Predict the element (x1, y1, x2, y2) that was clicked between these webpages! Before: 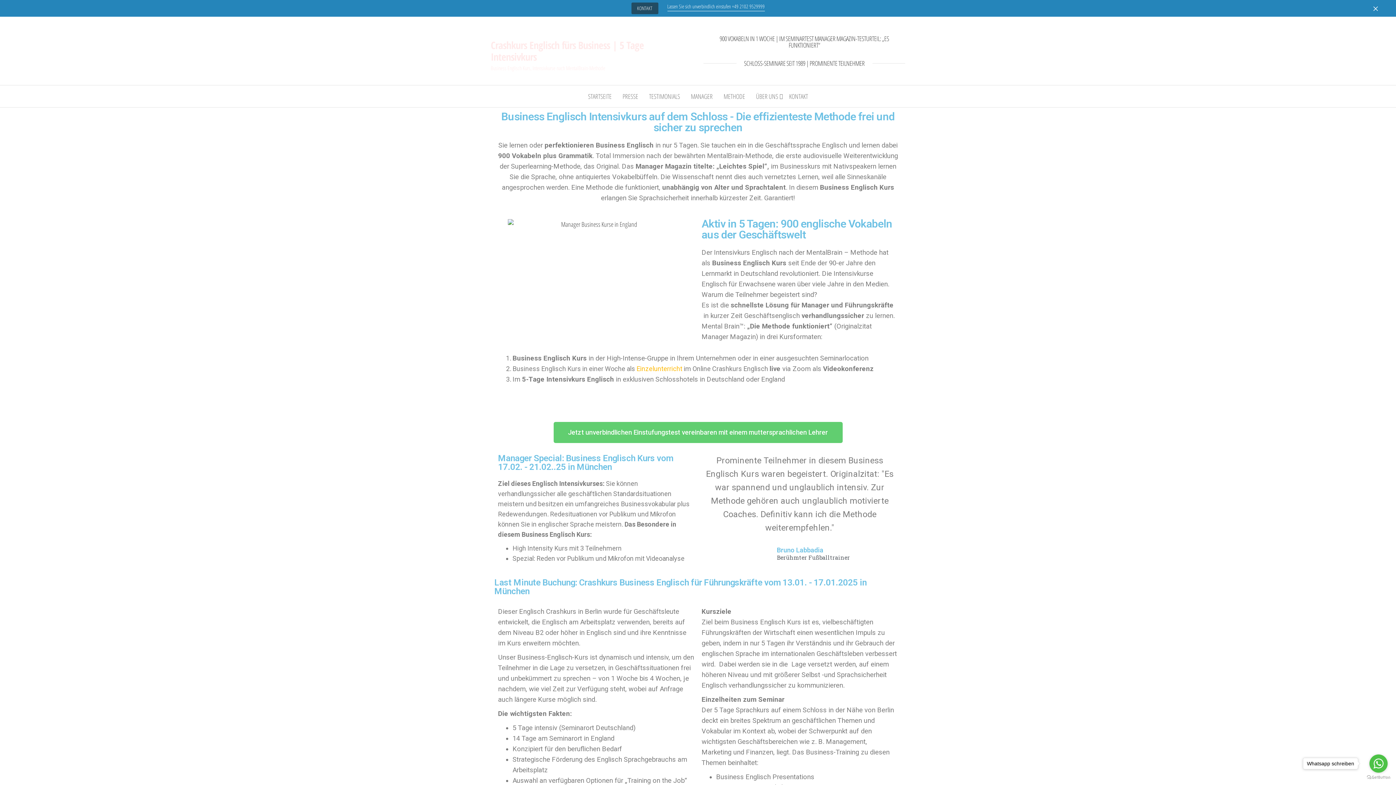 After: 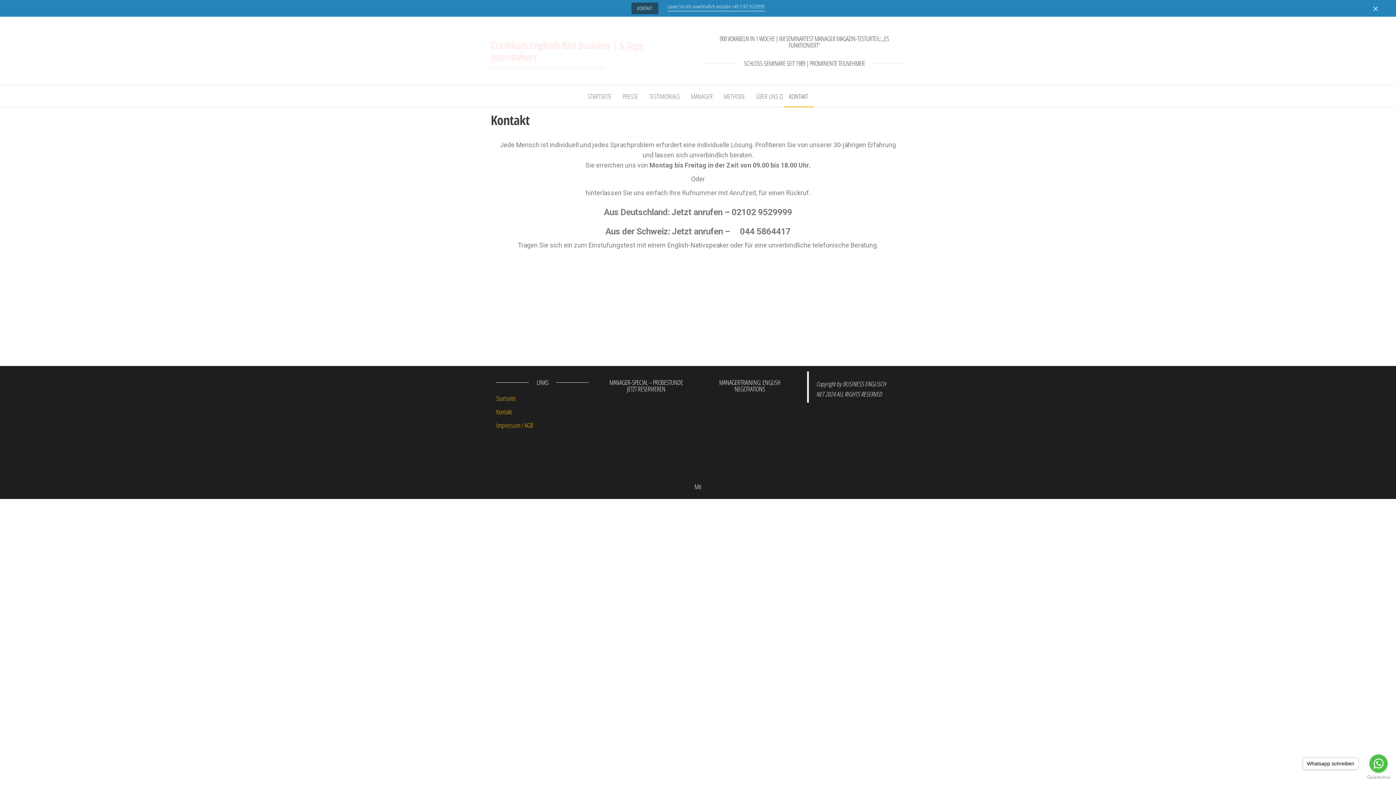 Action: bbox: (631, 2, 658, 14) label: KONTAKT